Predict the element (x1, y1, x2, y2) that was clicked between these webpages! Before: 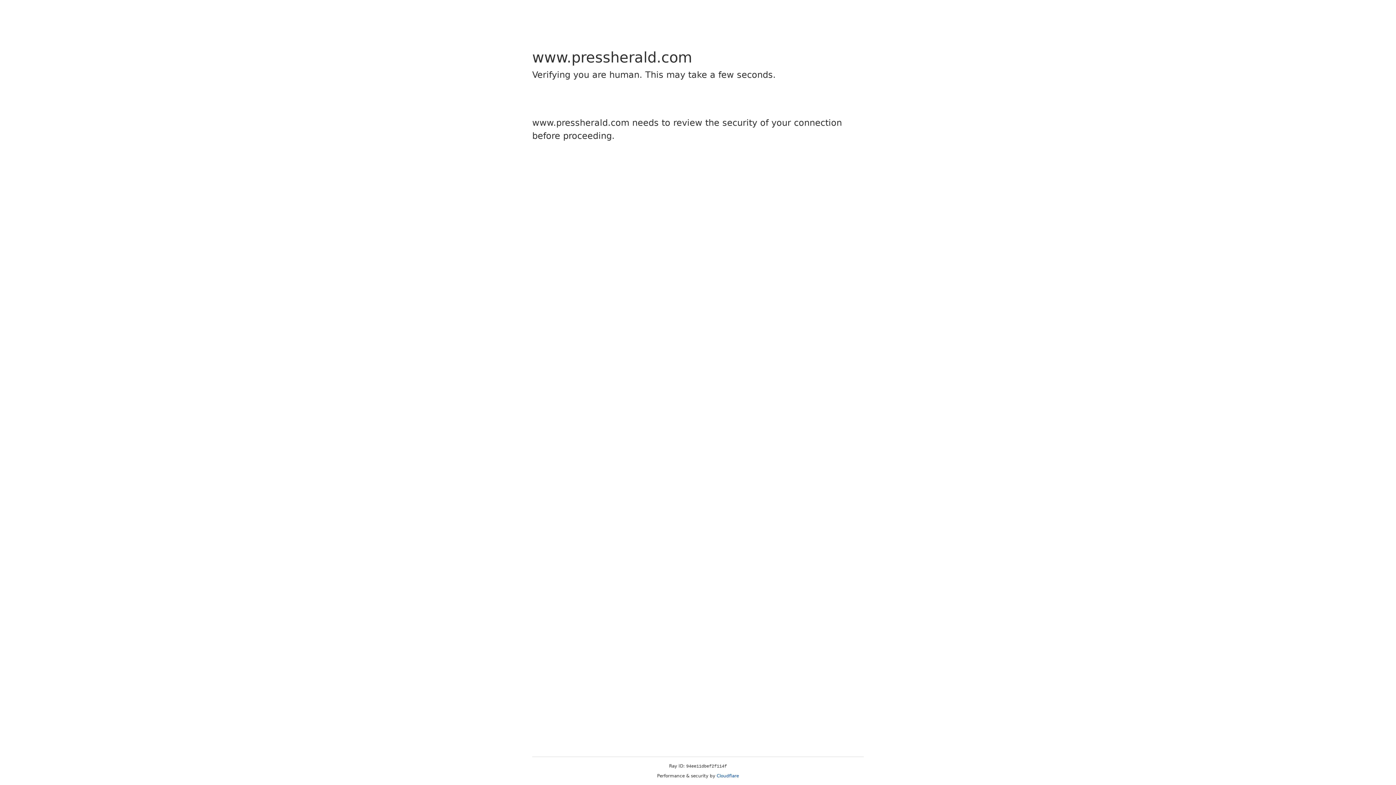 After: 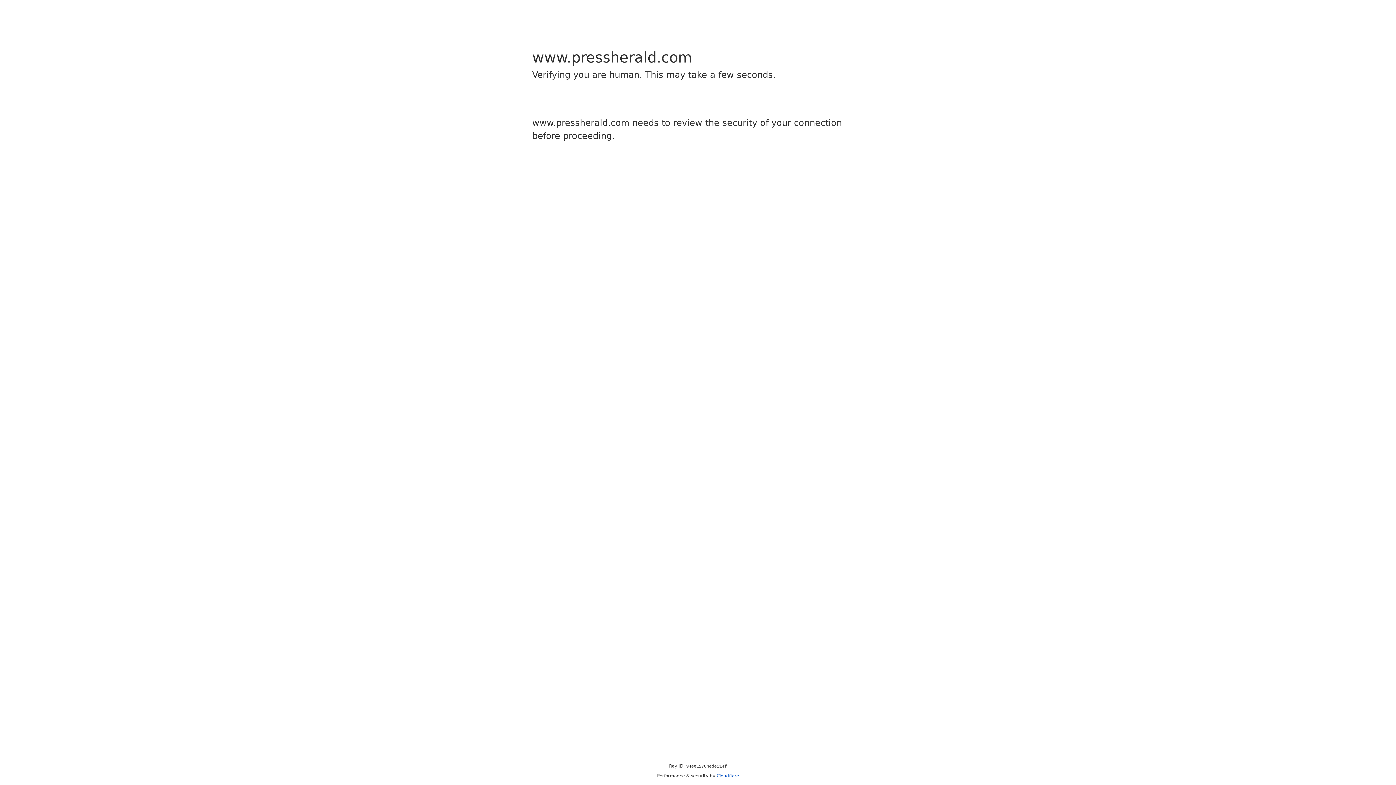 Action: bbox: (716, 773, 739, 778) label: Cloudflare